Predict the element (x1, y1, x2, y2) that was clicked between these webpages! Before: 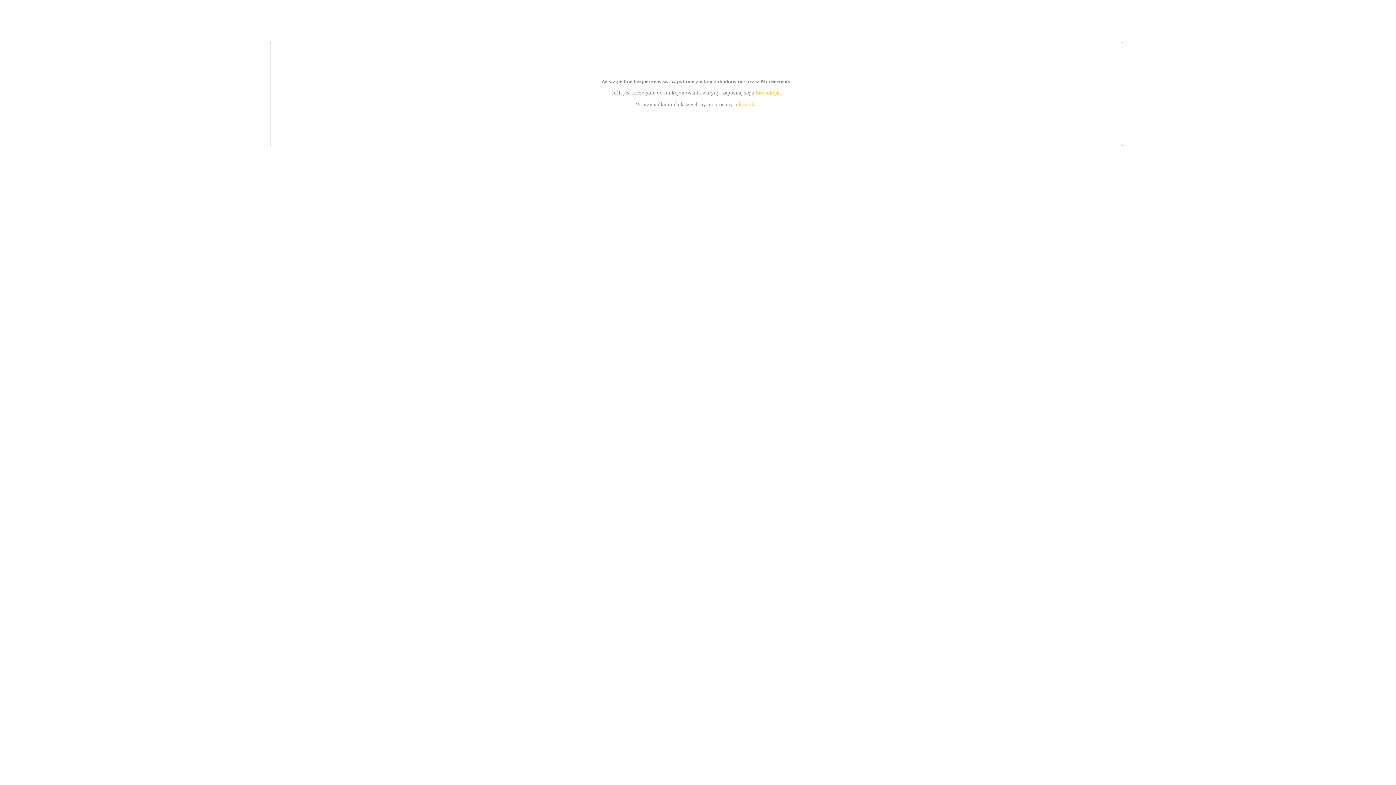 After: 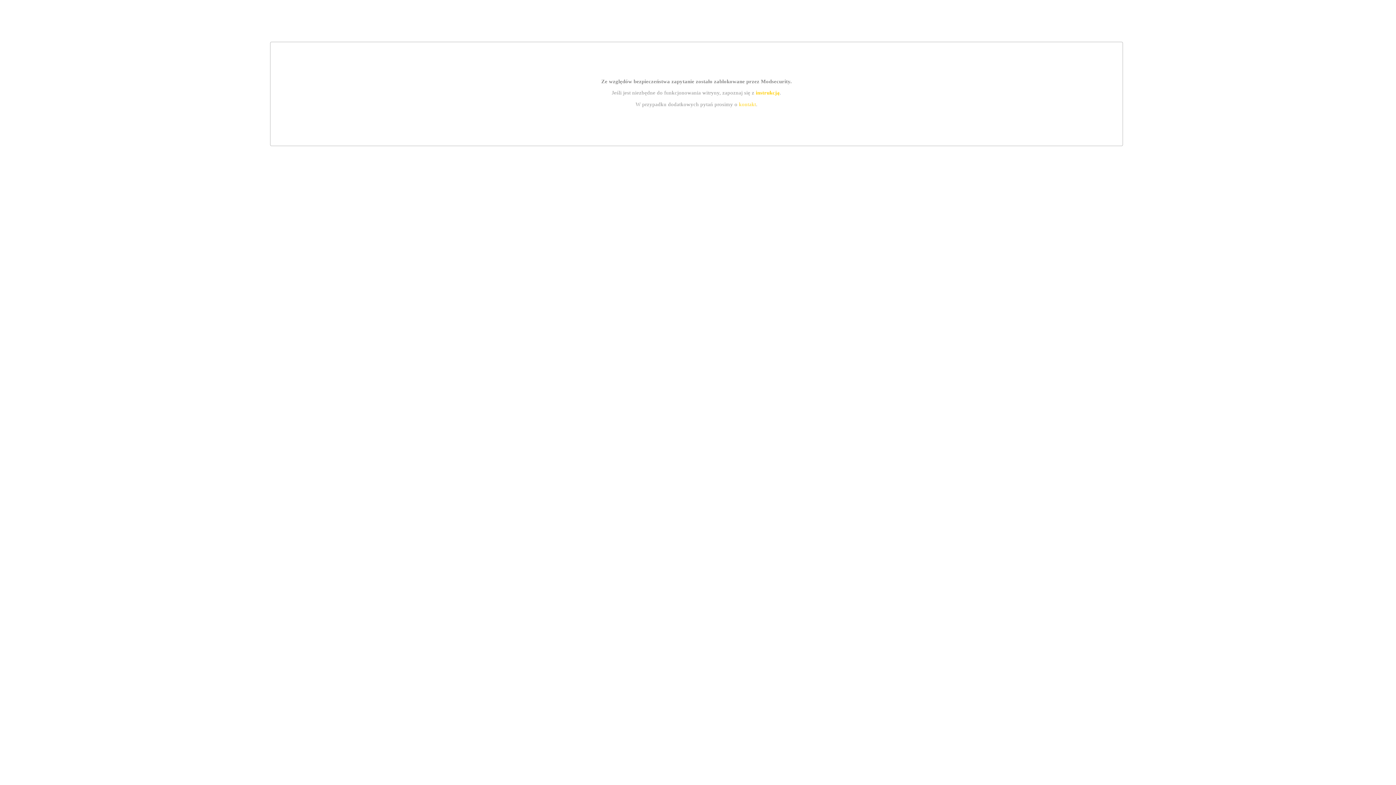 Action: bbox: (739, 101, 756, 107) label: kontakt